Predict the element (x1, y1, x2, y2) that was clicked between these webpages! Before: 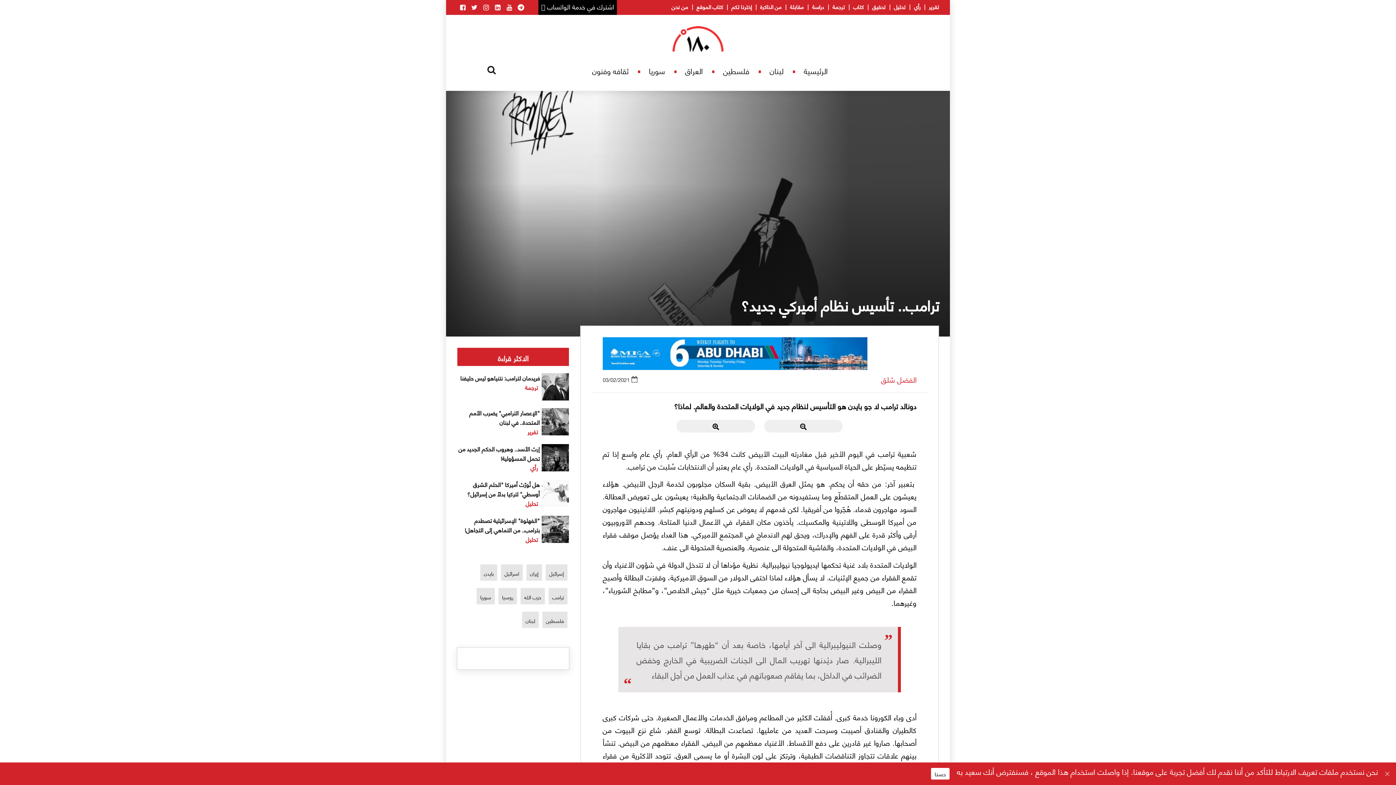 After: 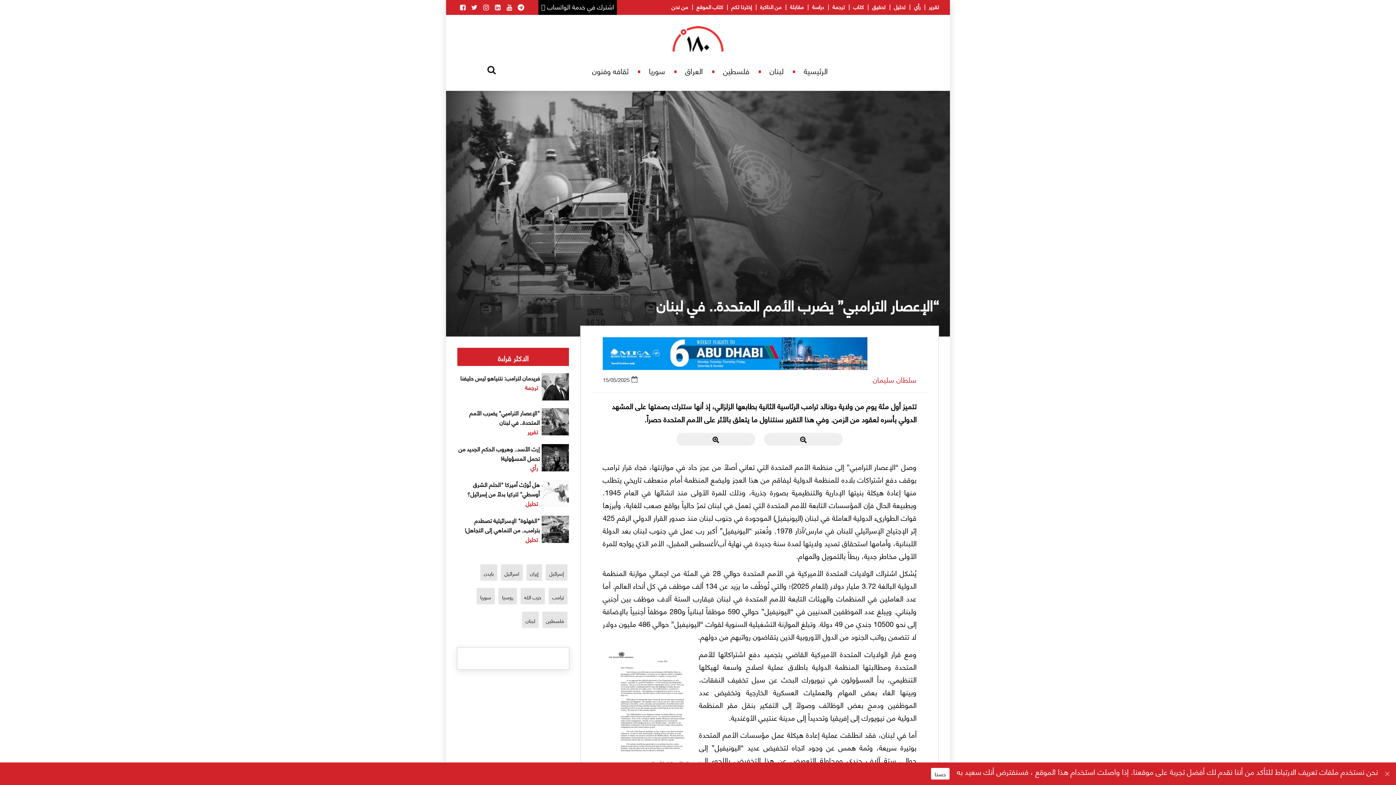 Action: bbox: (469, 407, 540, 427) label: "الإعصار الترامبي" يضرب الأمم المتحدة.. في لبنان